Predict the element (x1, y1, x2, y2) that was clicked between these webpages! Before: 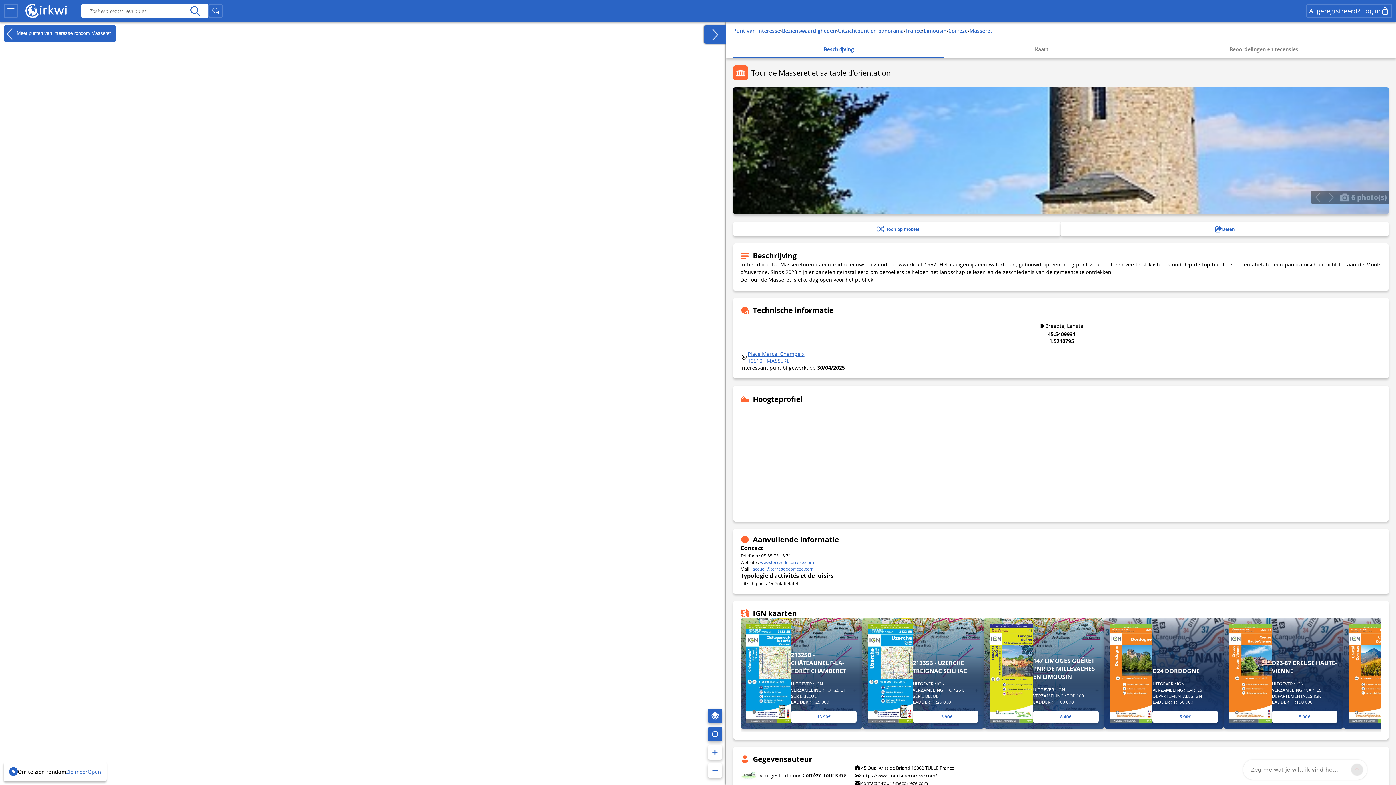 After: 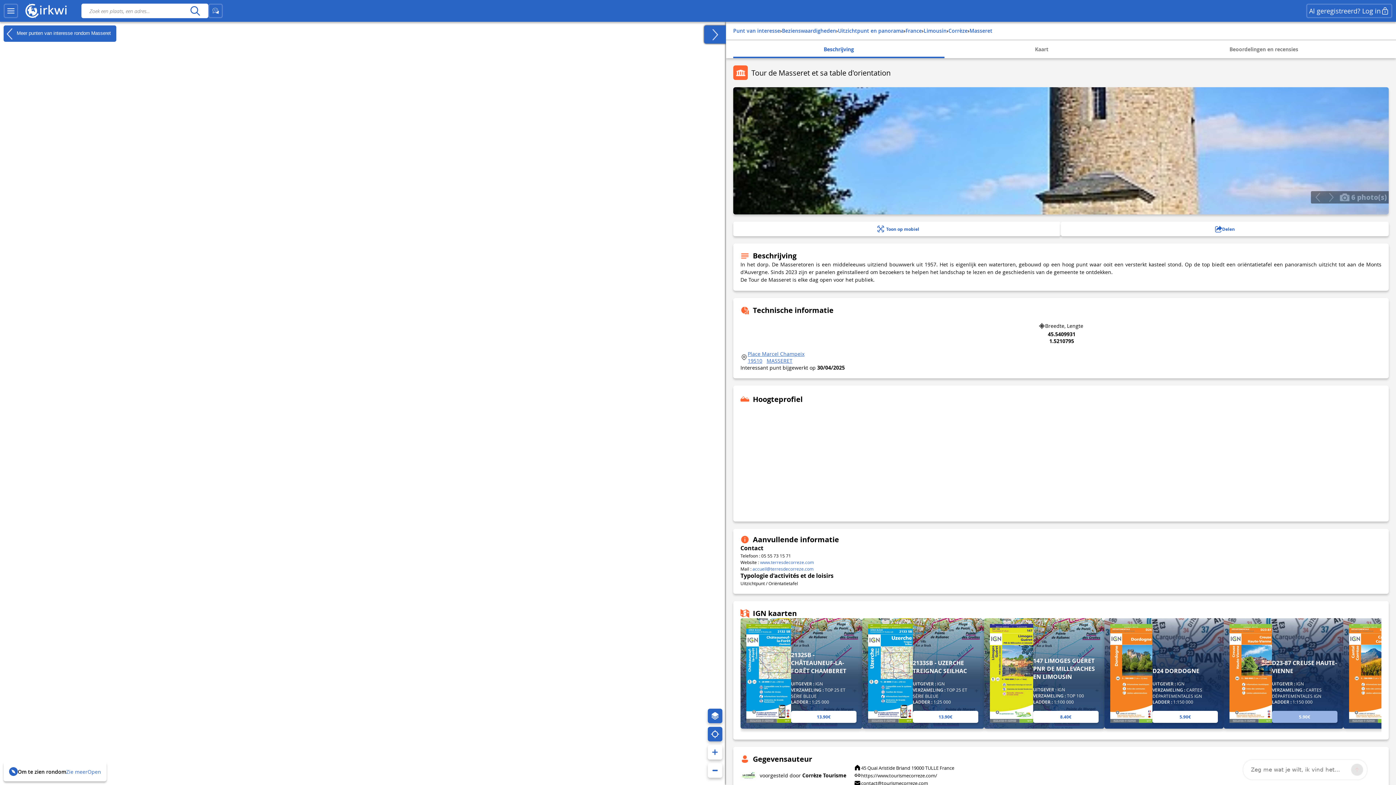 Action: label: D23-87 CREUSE HAUTE-VIENNE
UITGEVER : IGN
VERZAMELING : CARTES DÉPARTEMENTALES IGN
LADDER : 1:150 000
5.90€ bbox: (1224, 618, 1343, 729)